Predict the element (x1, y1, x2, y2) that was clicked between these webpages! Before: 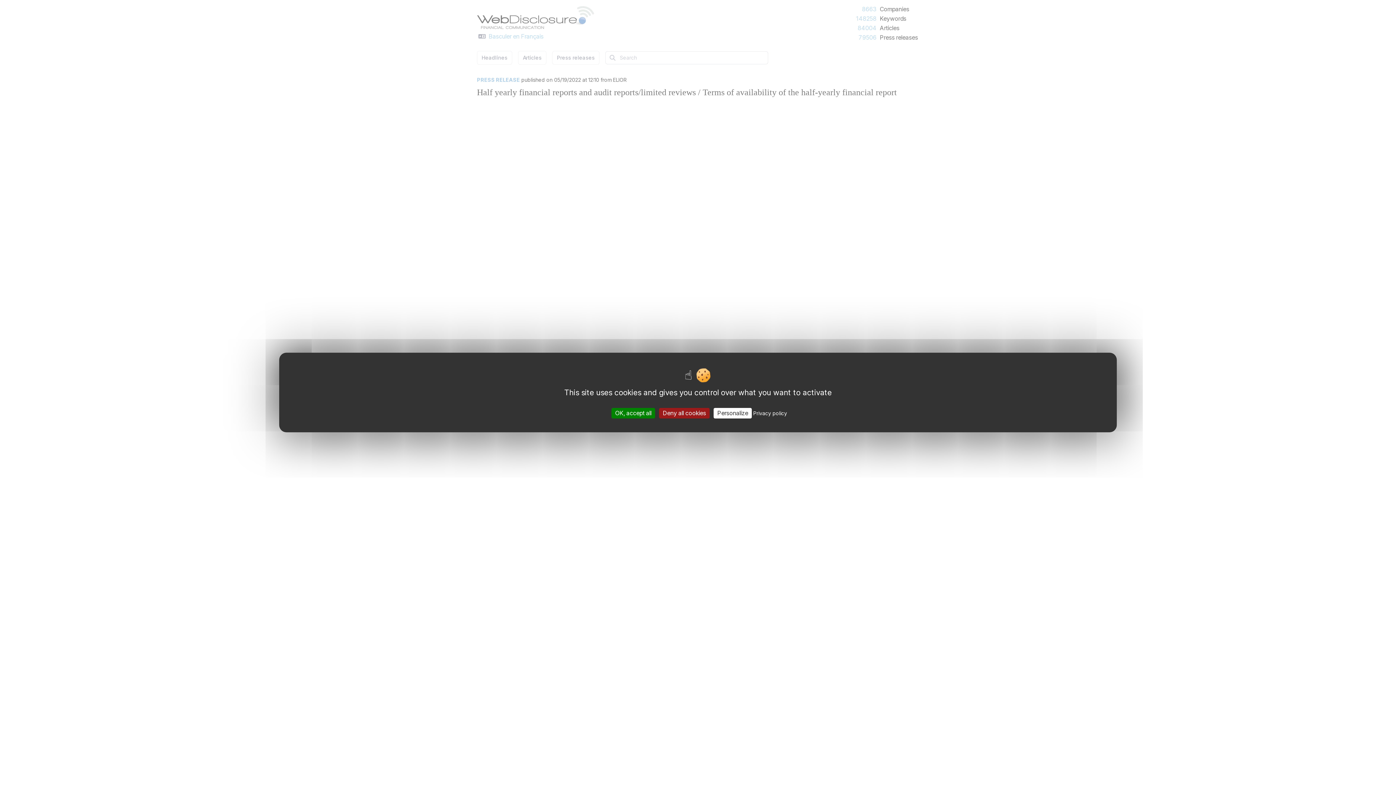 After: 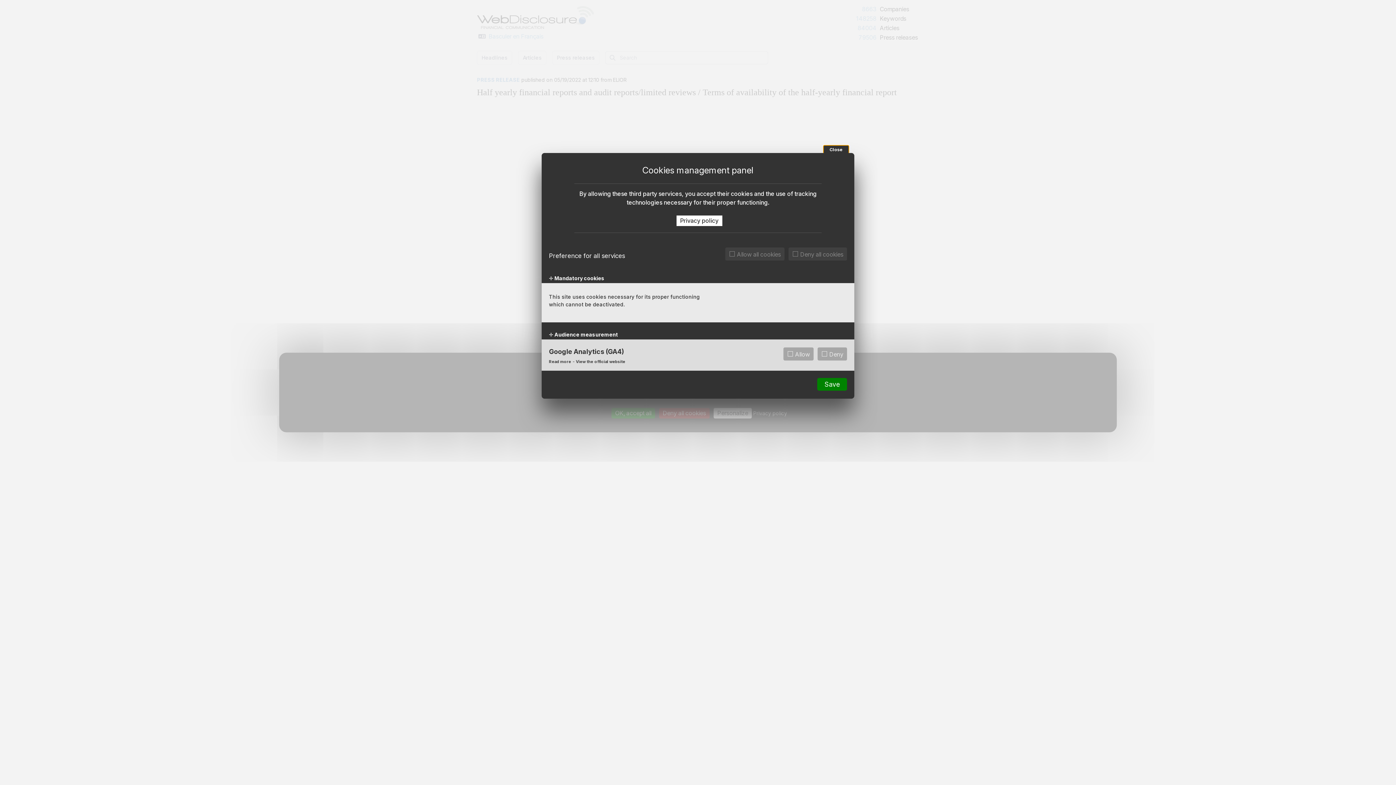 Action: label: Personalize (modal window) bbox: (713, 408, 752, 418)